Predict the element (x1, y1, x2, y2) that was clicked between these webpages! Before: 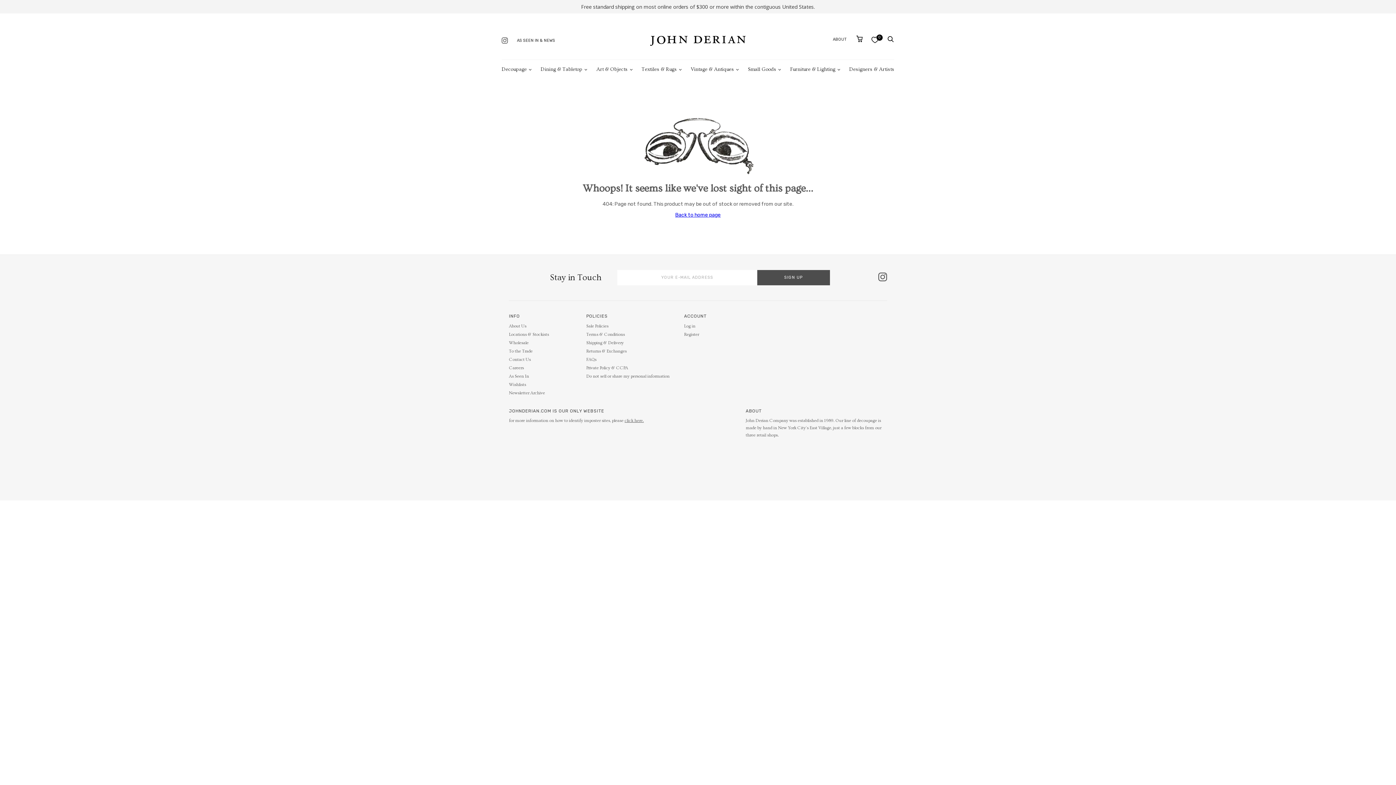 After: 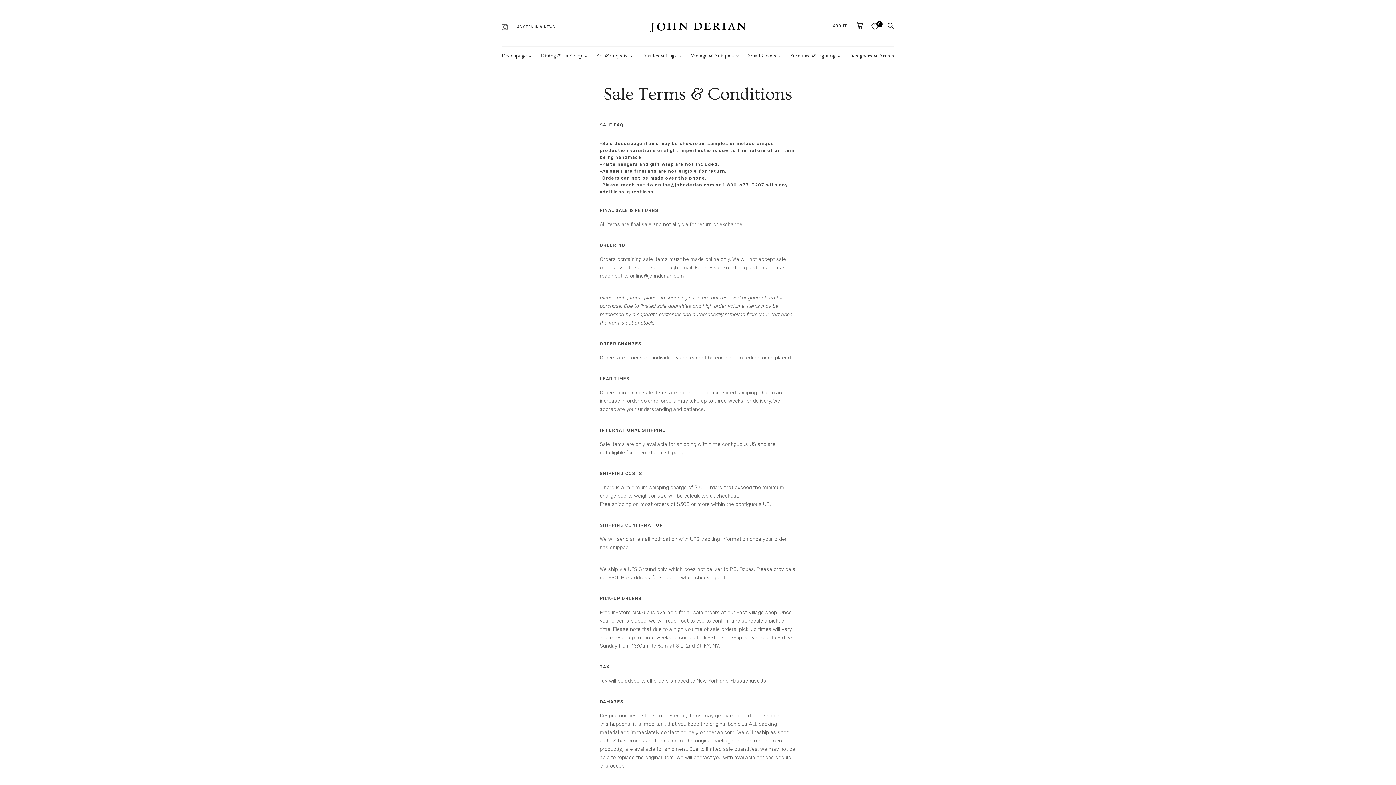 Action: bbox: (586, 323, 608, 328) label: Sale Policies